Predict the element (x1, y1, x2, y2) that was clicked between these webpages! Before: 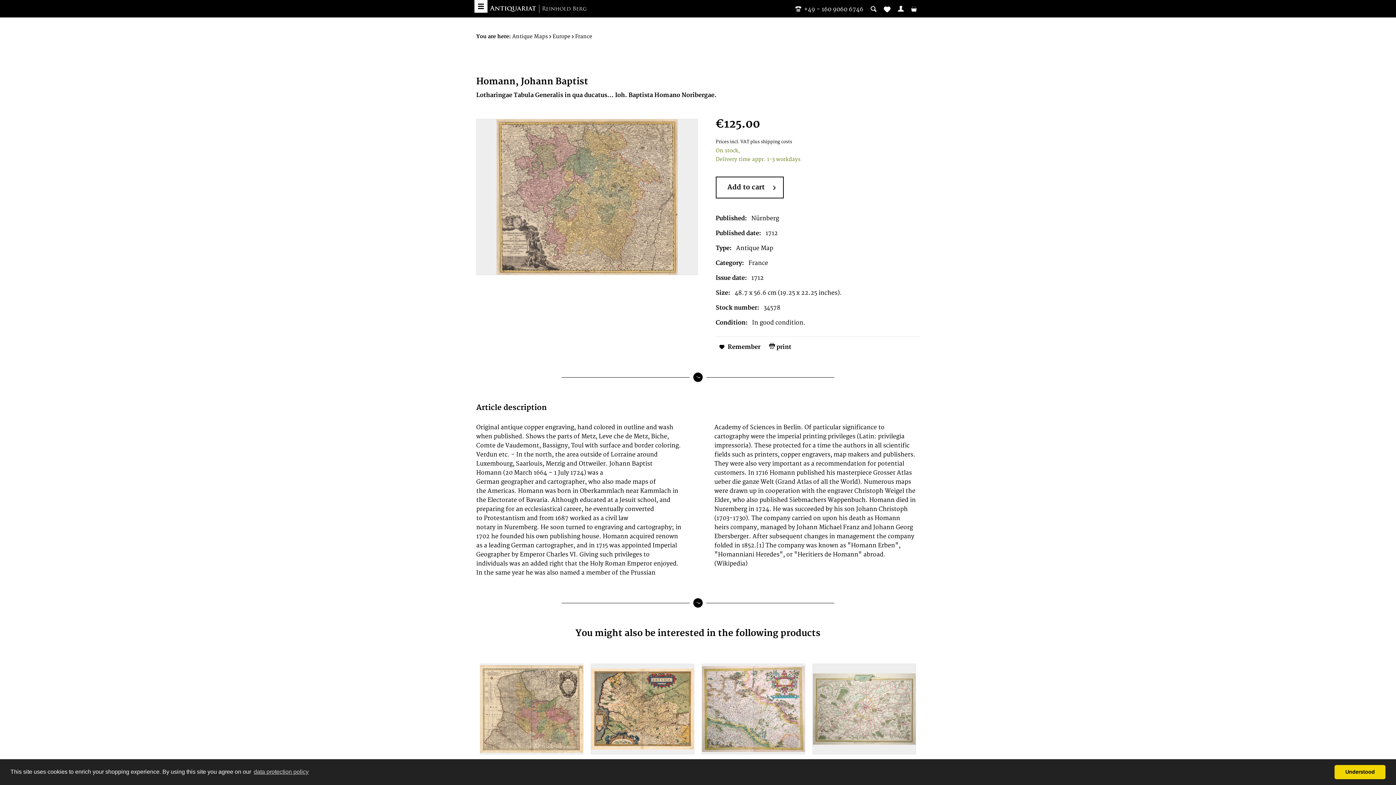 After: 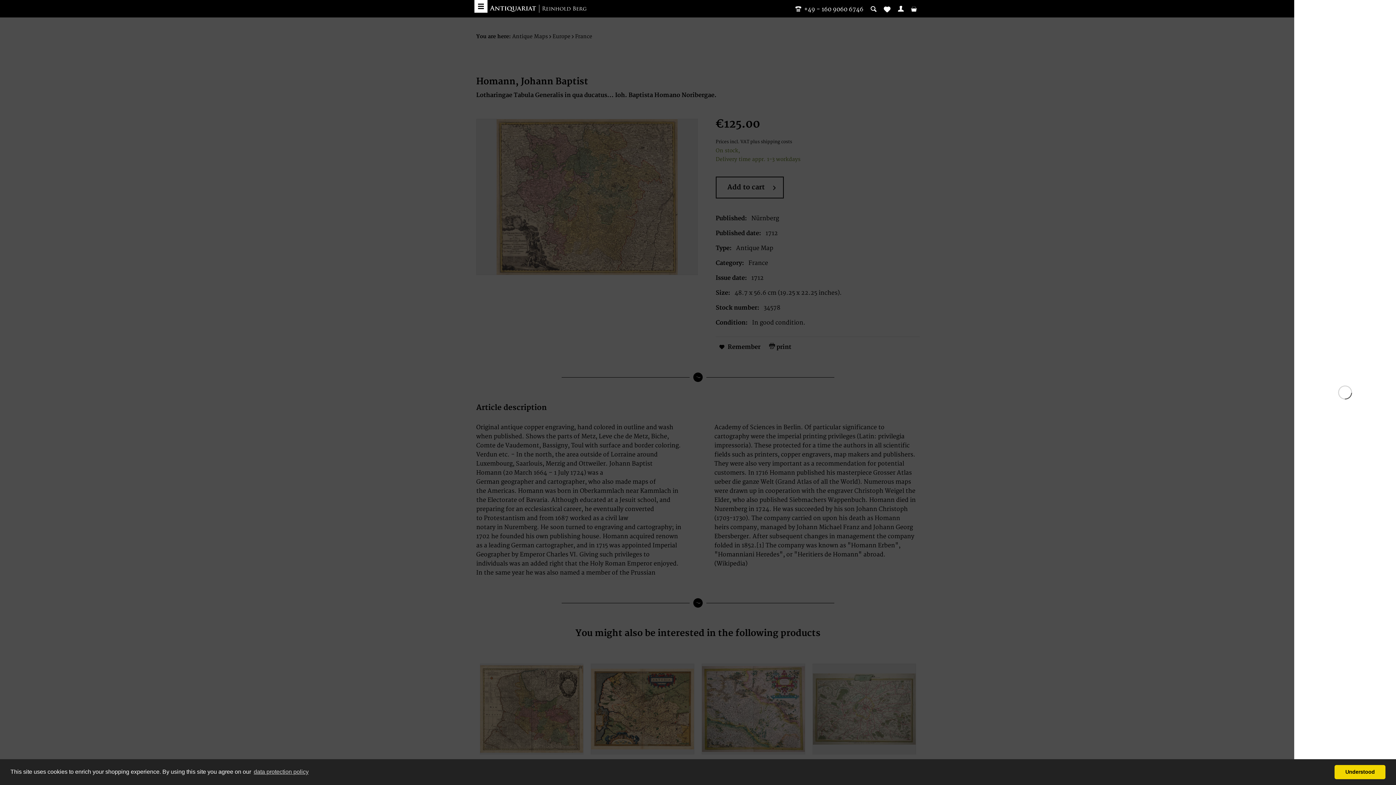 Action: label: Add to cart bbox: (715, 176, 783, 198)